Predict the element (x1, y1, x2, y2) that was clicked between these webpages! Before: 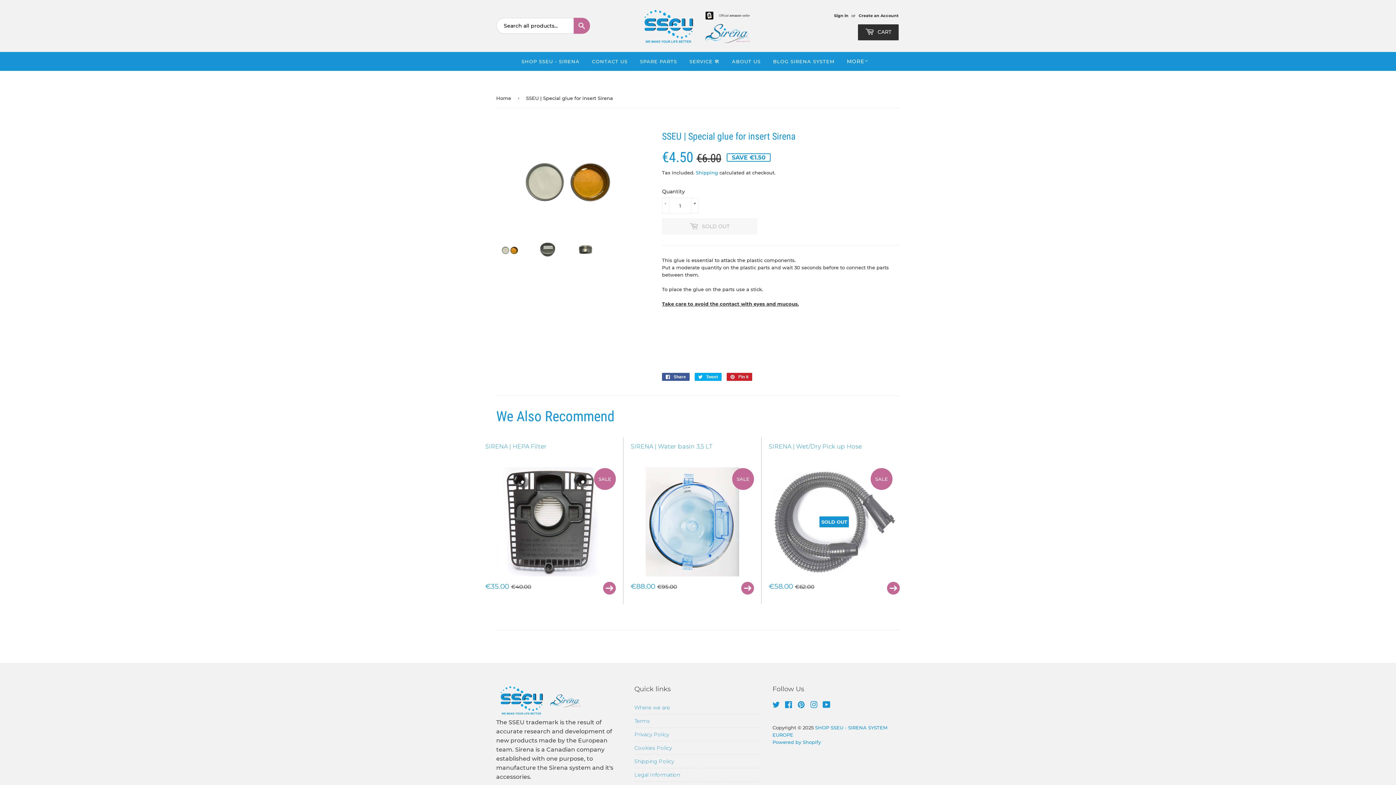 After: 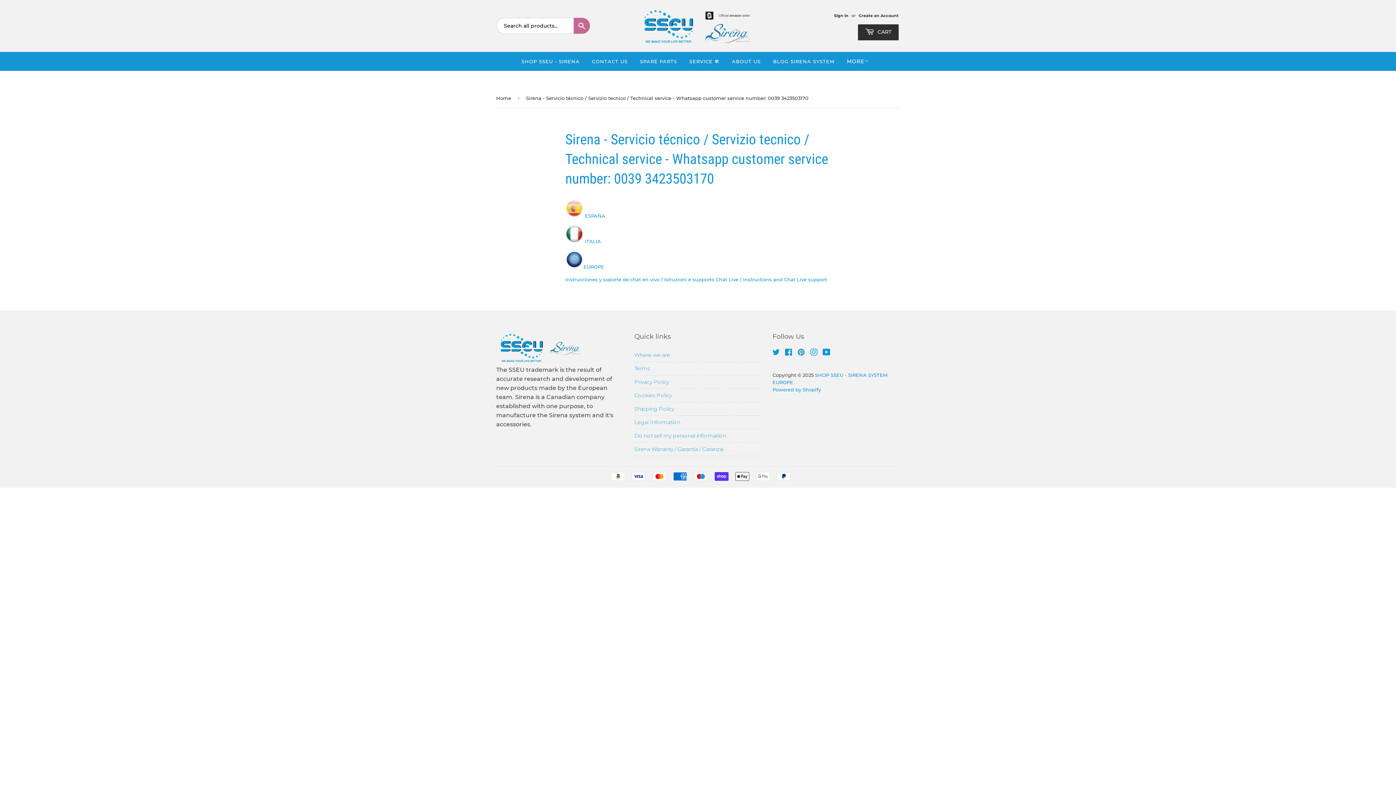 Action: label: SERVICE 🛠 bbox: (684, 52, 725, 70)